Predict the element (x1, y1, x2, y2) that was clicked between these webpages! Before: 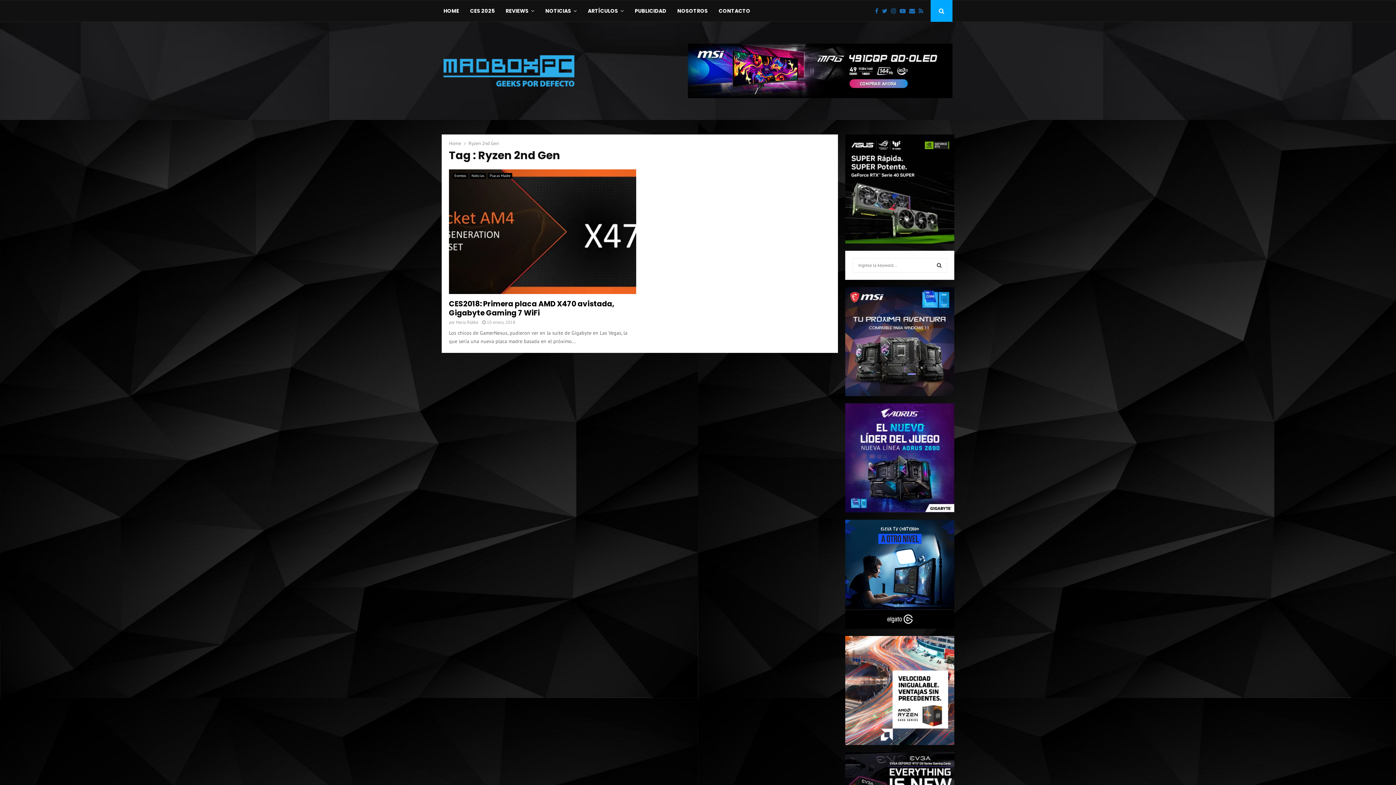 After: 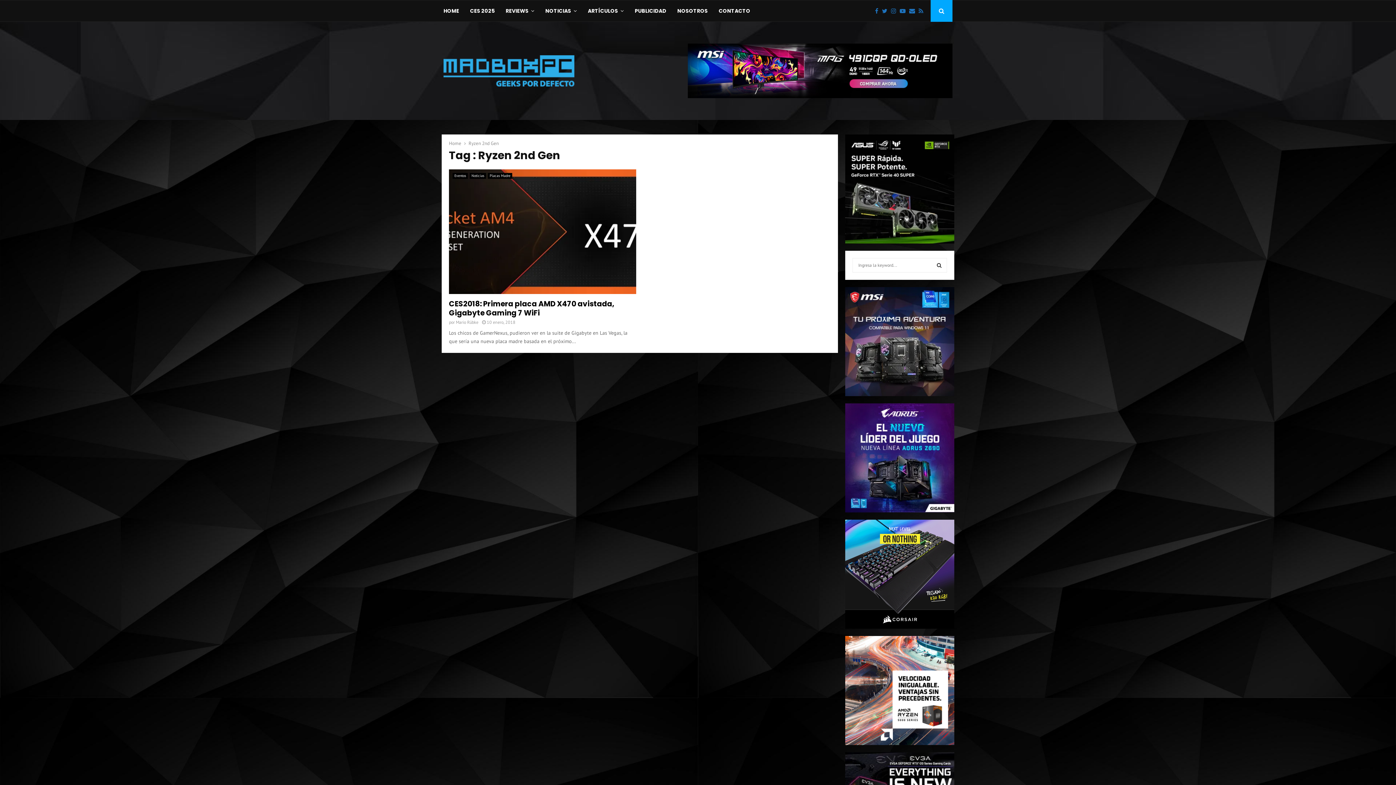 Action: bbox: (845, 403, 954, 512)